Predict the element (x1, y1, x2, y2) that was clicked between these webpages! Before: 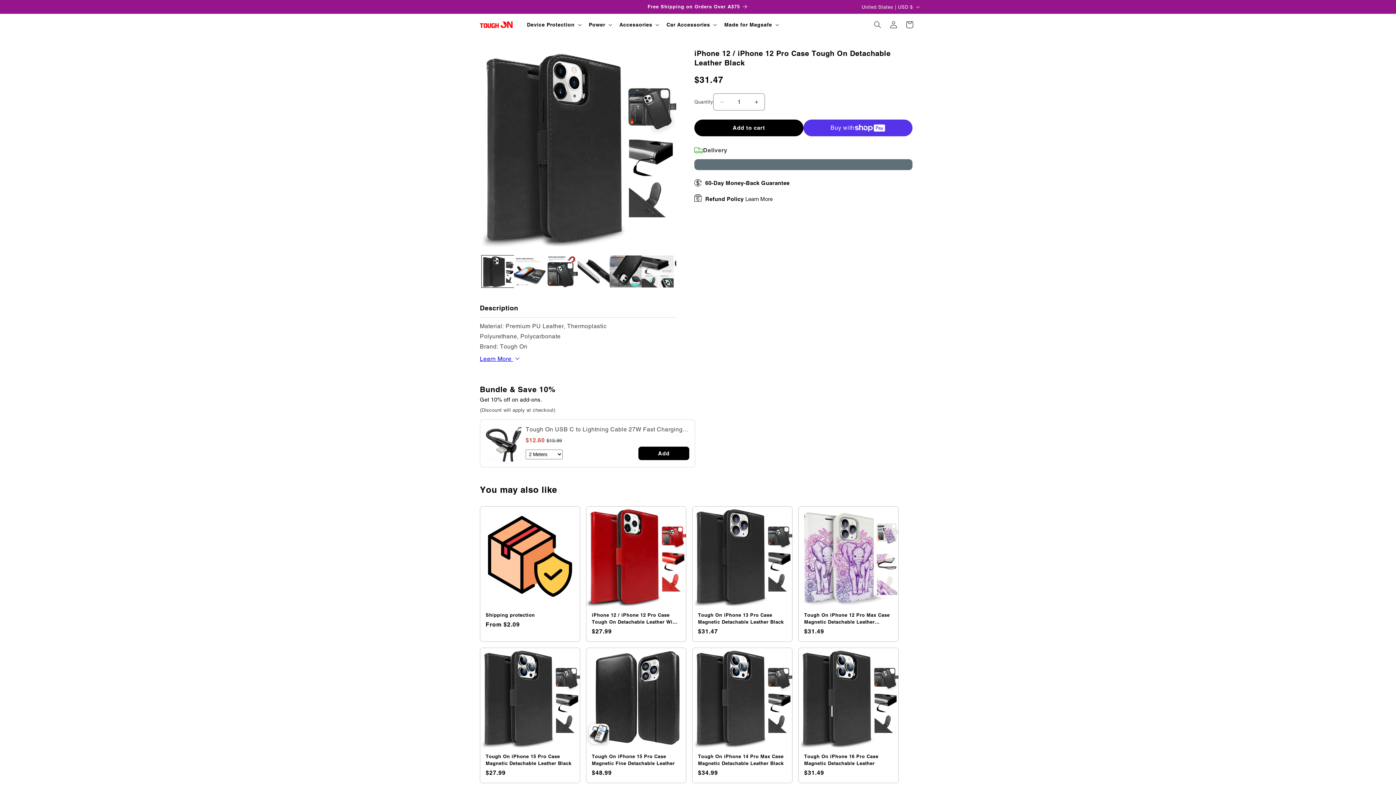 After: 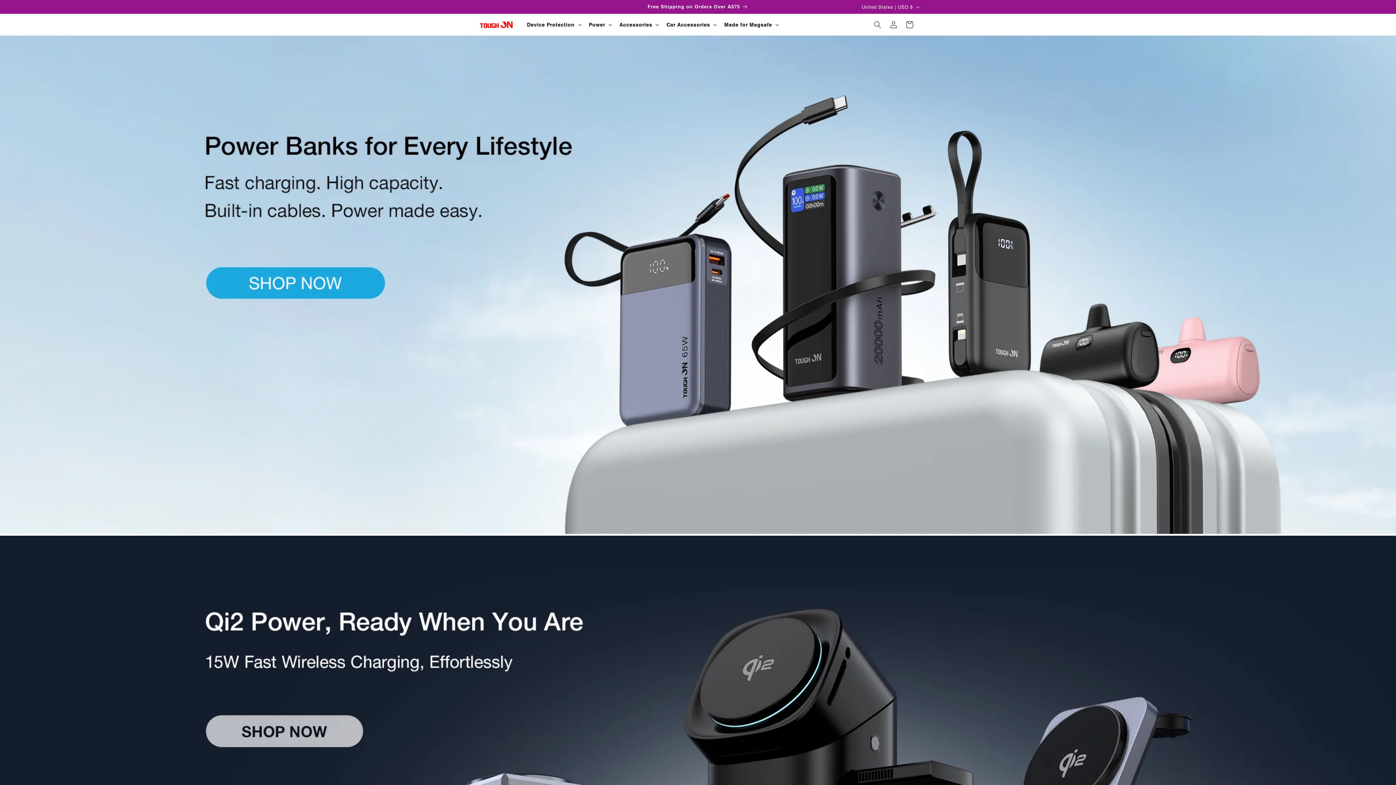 Action: bbox: (477, 18, 515, 30)